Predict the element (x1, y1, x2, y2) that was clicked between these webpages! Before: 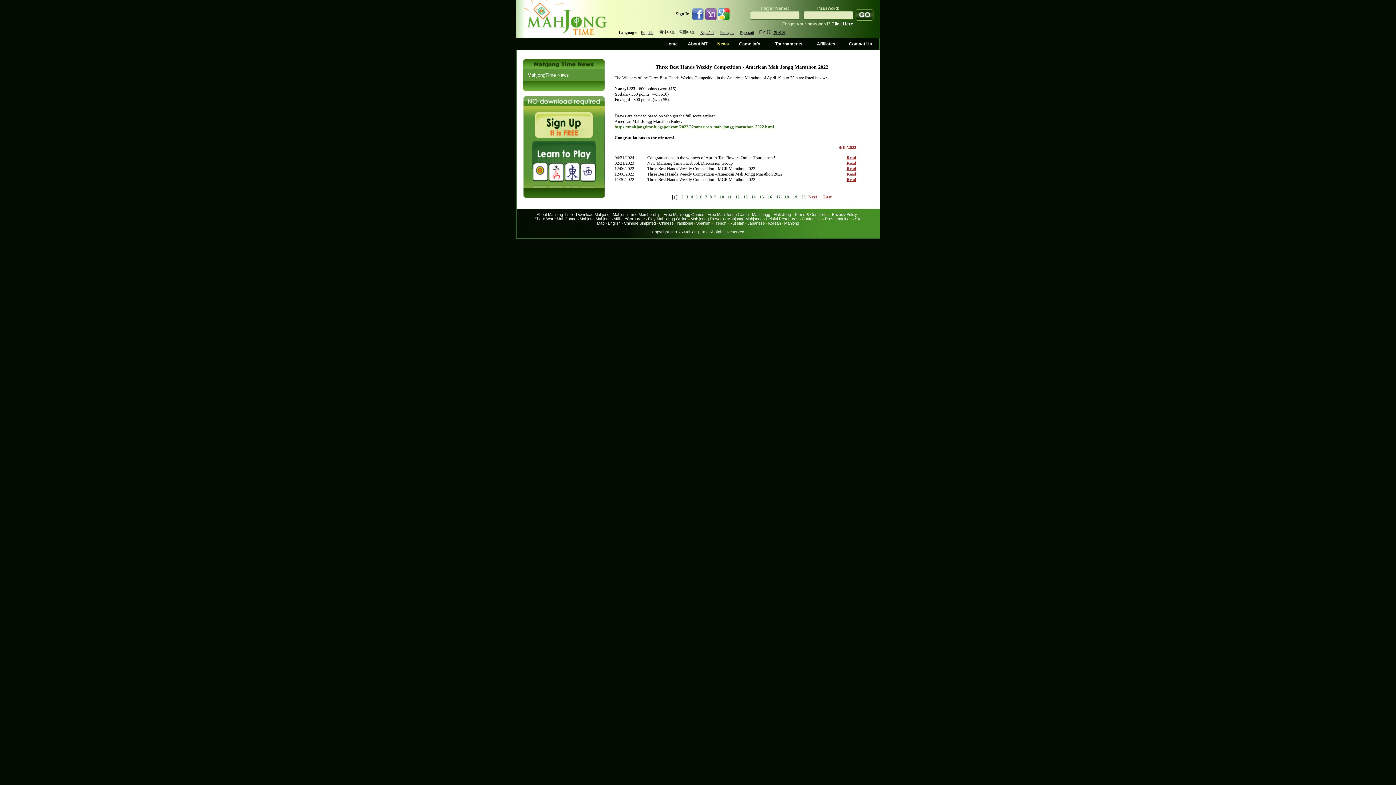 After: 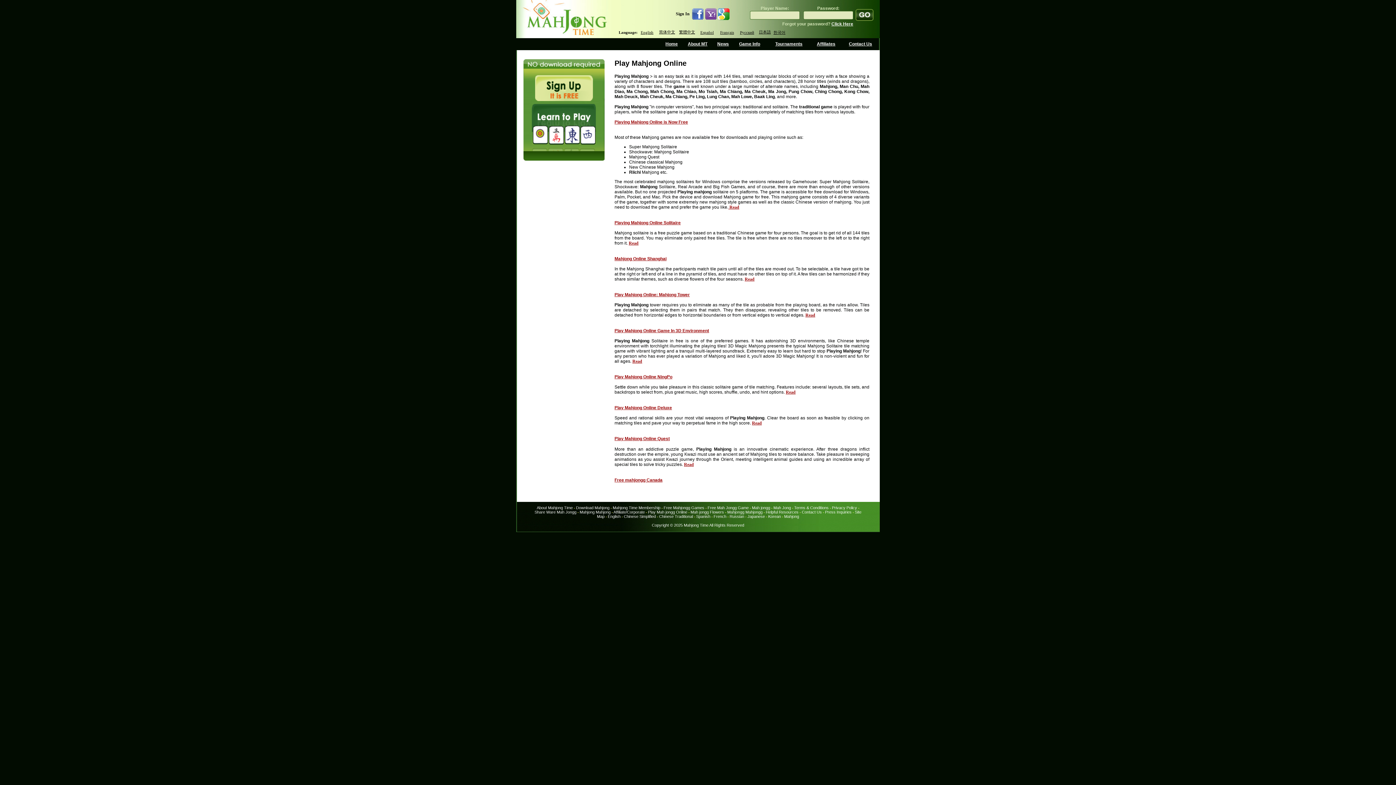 Action: label: Play Mah jongg Online bbox: (648, 216, 687, 221)